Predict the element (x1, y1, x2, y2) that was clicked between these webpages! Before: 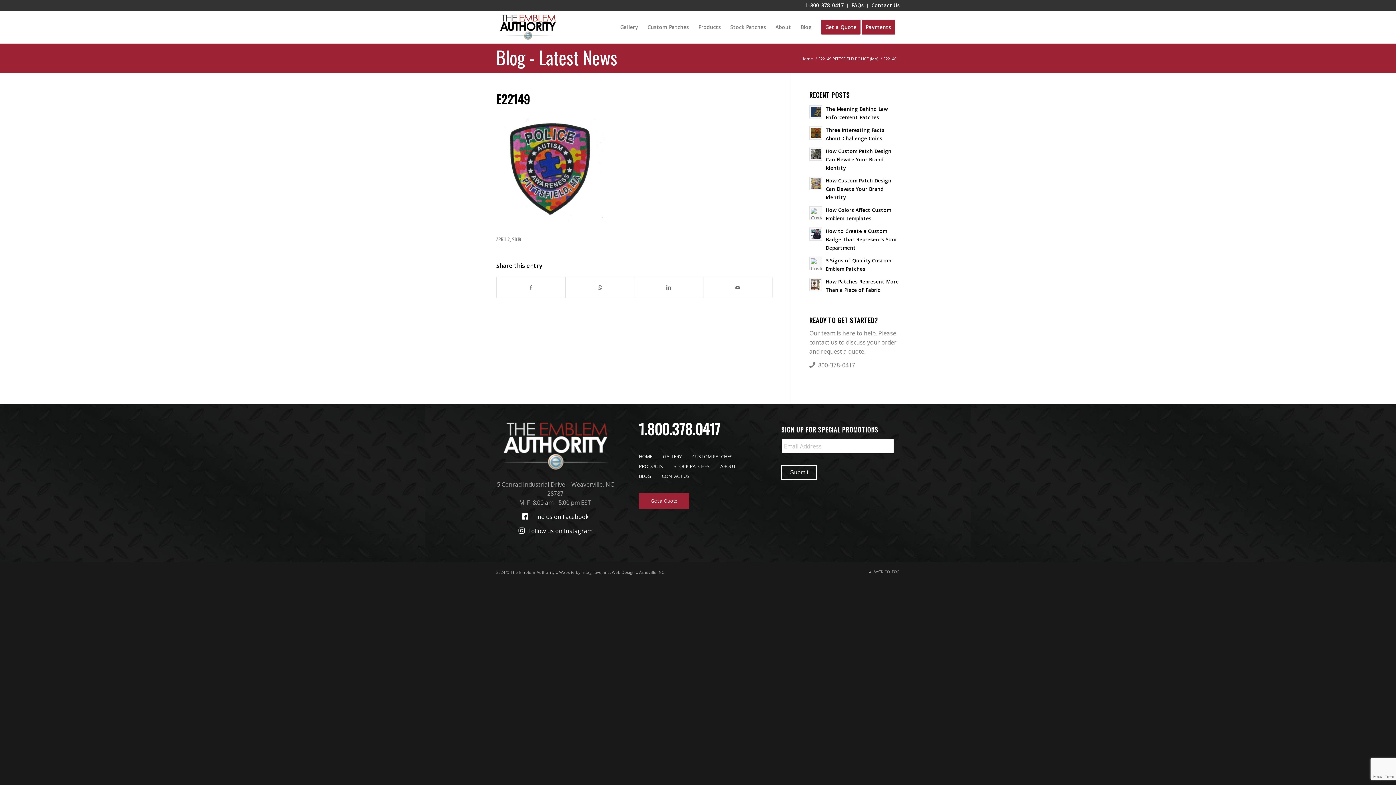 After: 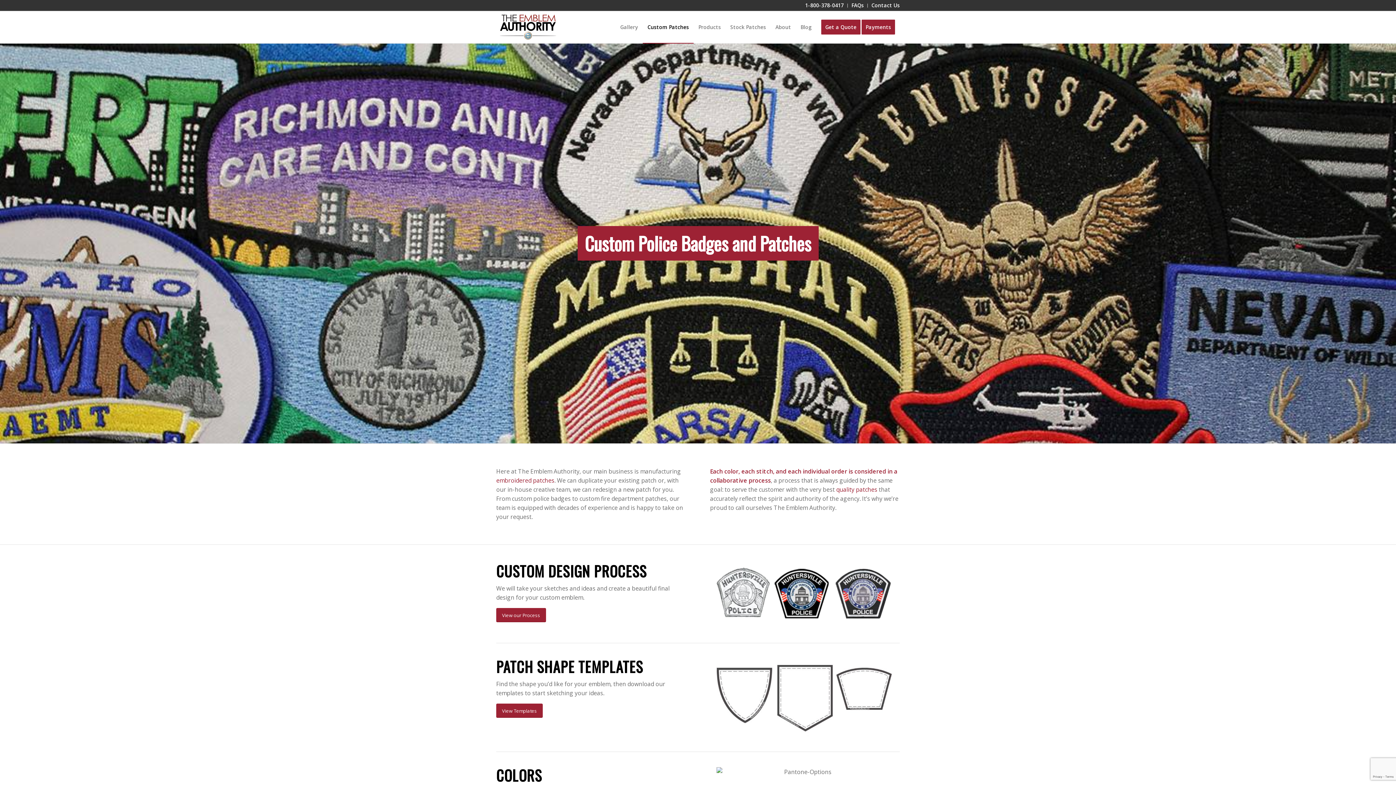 Action: bbox: (642, 11, 693, 43) label: Custom Patches